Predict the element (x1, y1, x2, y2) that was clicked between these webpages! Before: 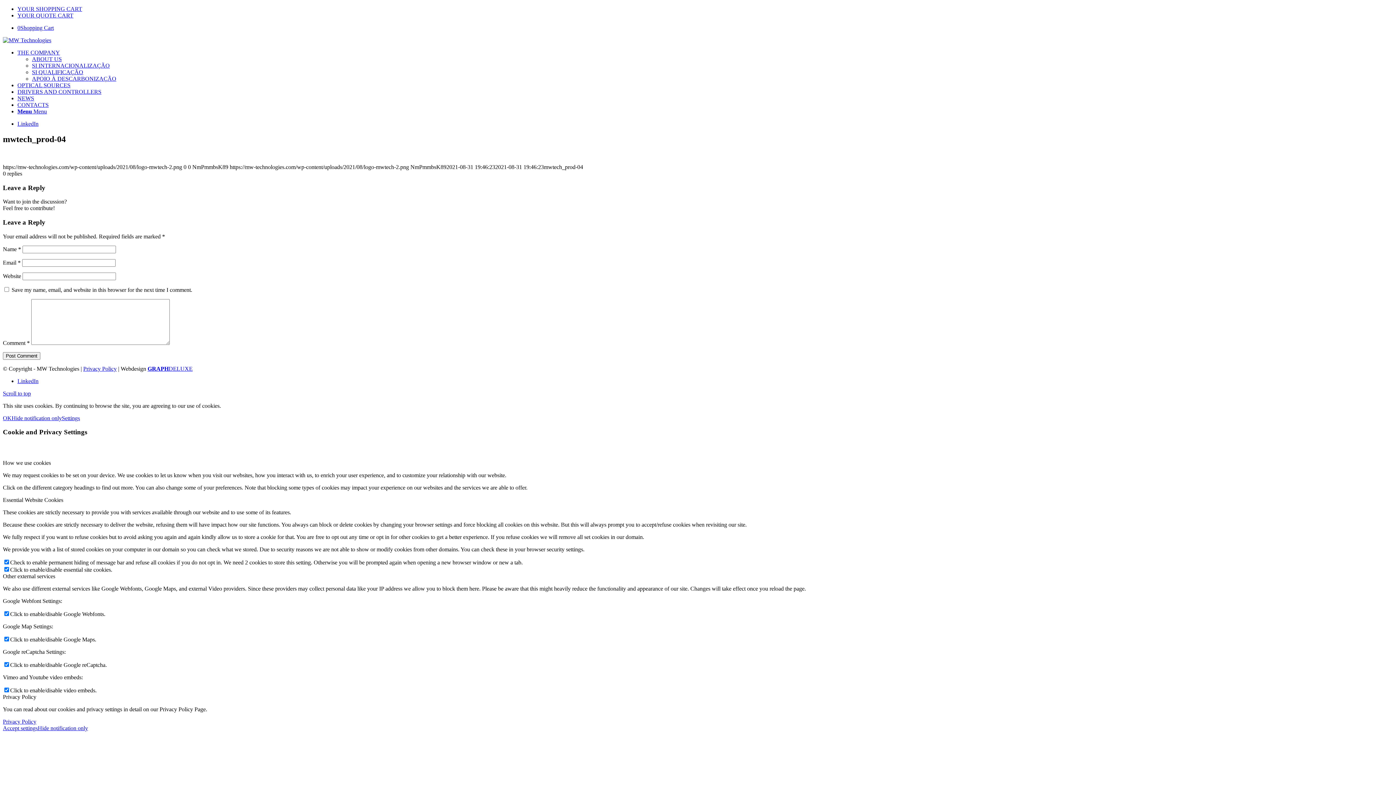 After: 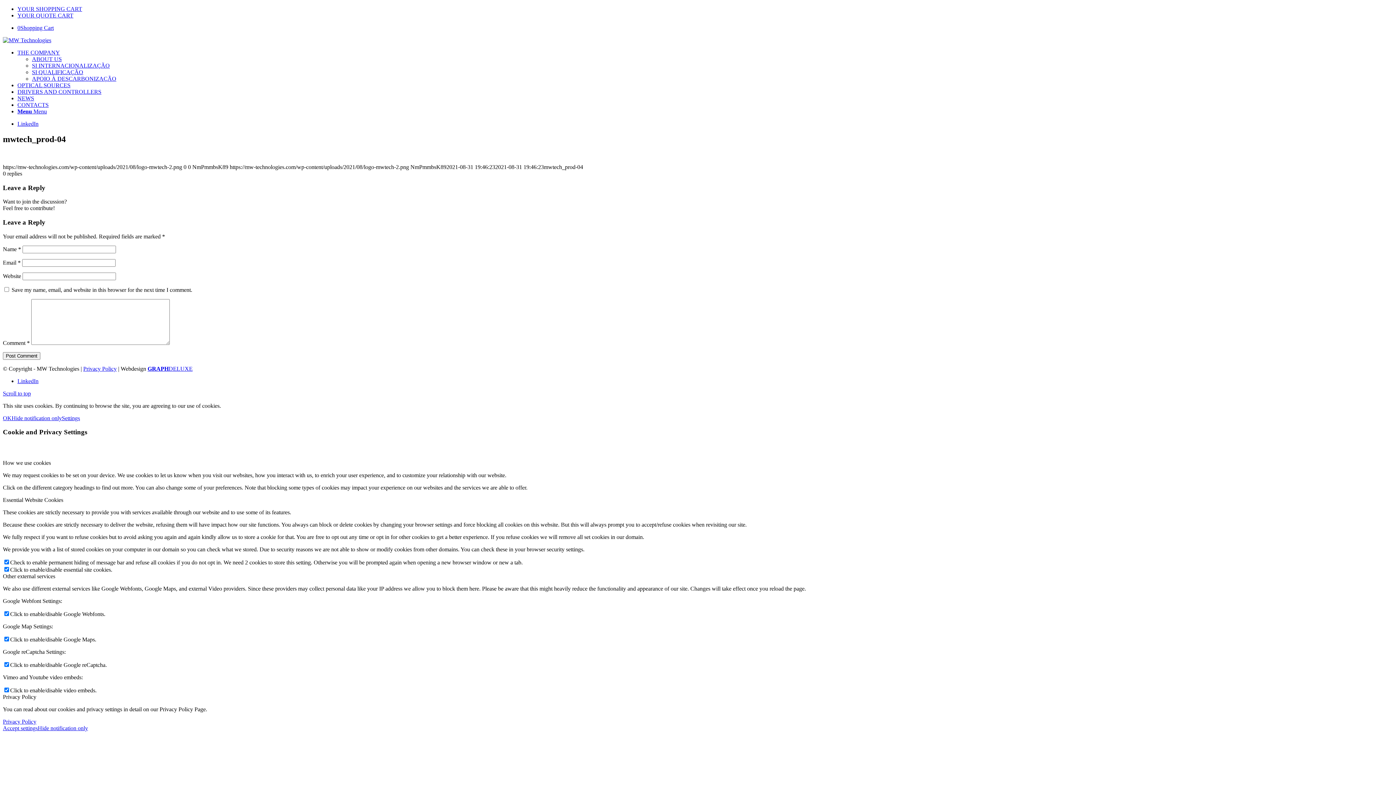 Action: bbox: (17, 120, 38, 126) label: Link to LinkedIn